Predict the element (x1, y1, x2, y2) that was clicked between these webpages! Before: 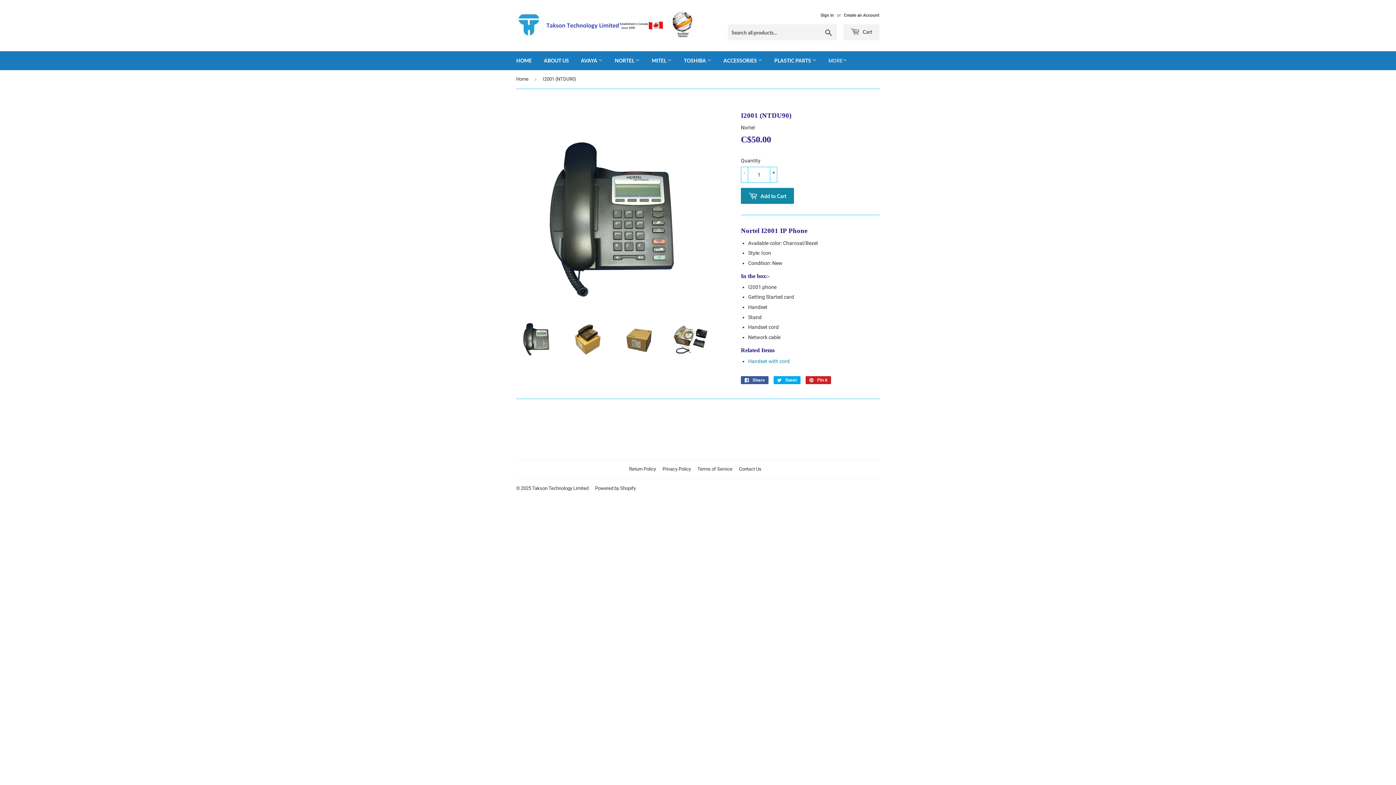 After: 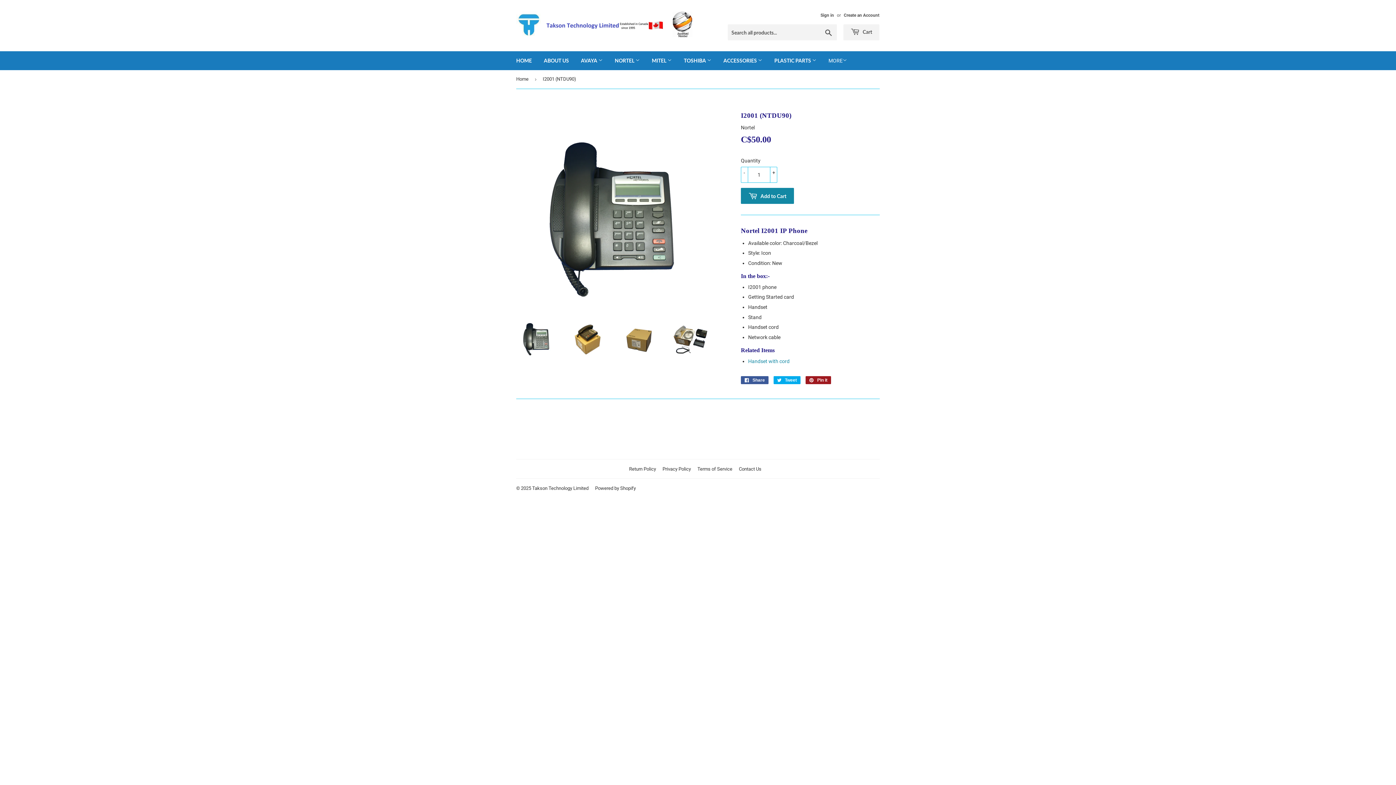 Action: bbox: (805, 376, 831, 384) label:  Pin it
Pin on Pinterest